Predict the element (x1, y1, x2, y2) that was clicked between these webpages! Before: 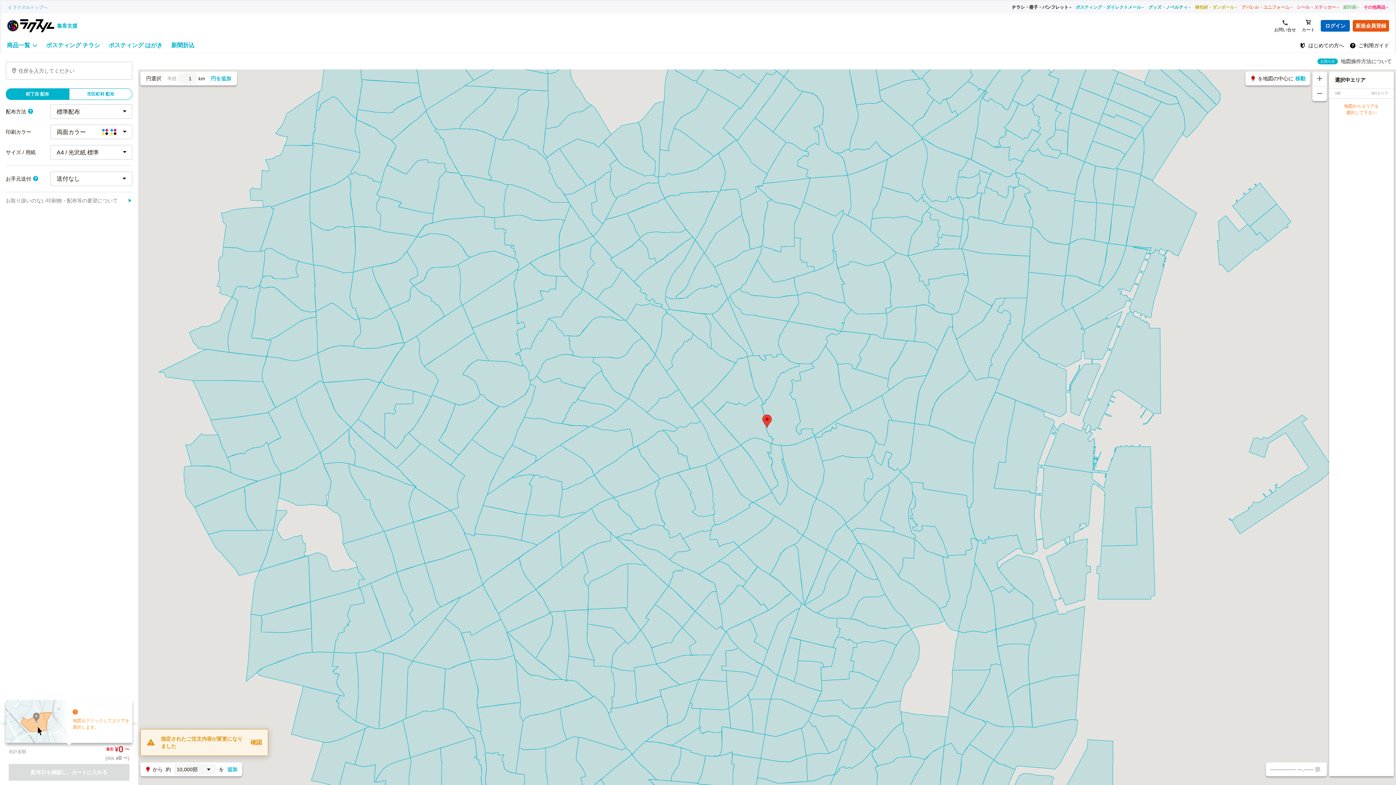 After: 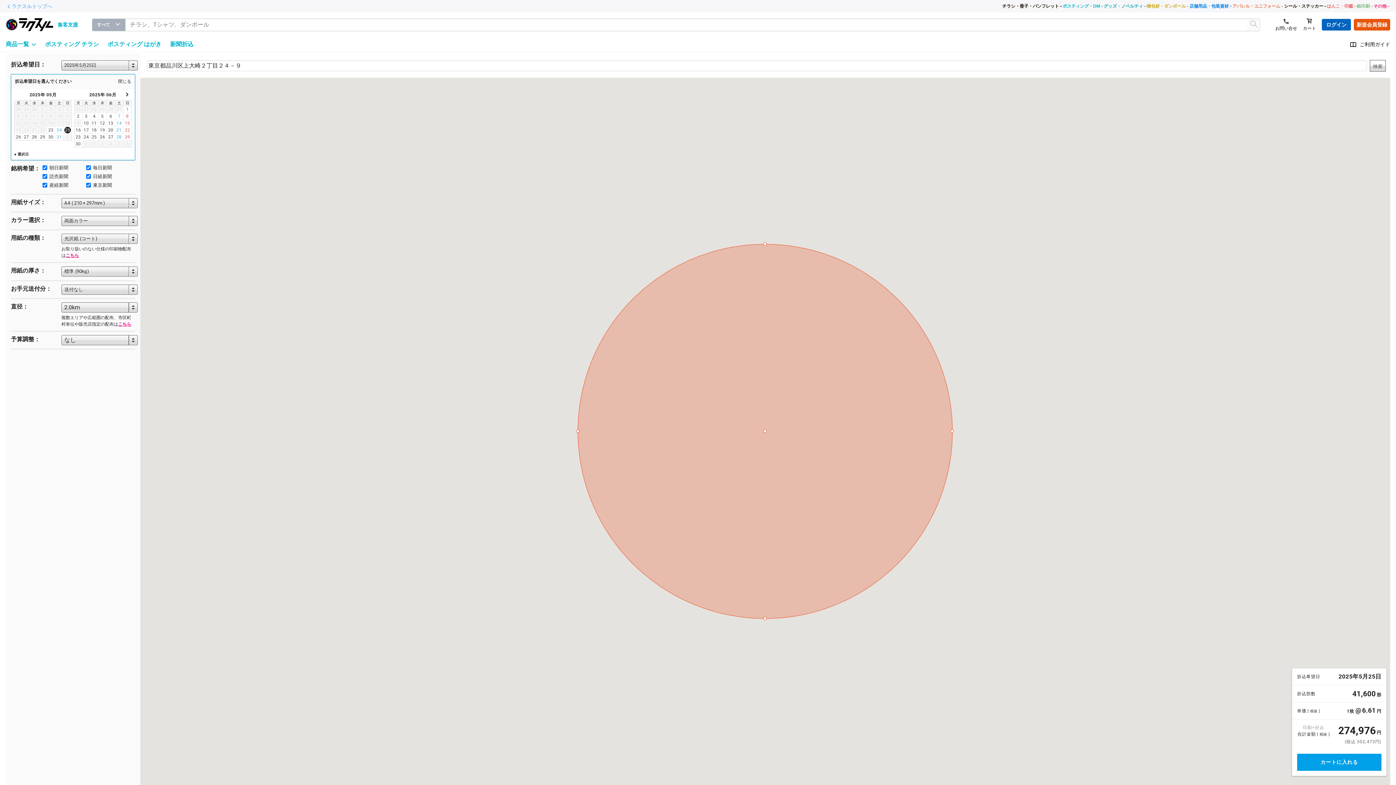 Action: bbox: (168, 38, 197, 52) label: 新聞折込